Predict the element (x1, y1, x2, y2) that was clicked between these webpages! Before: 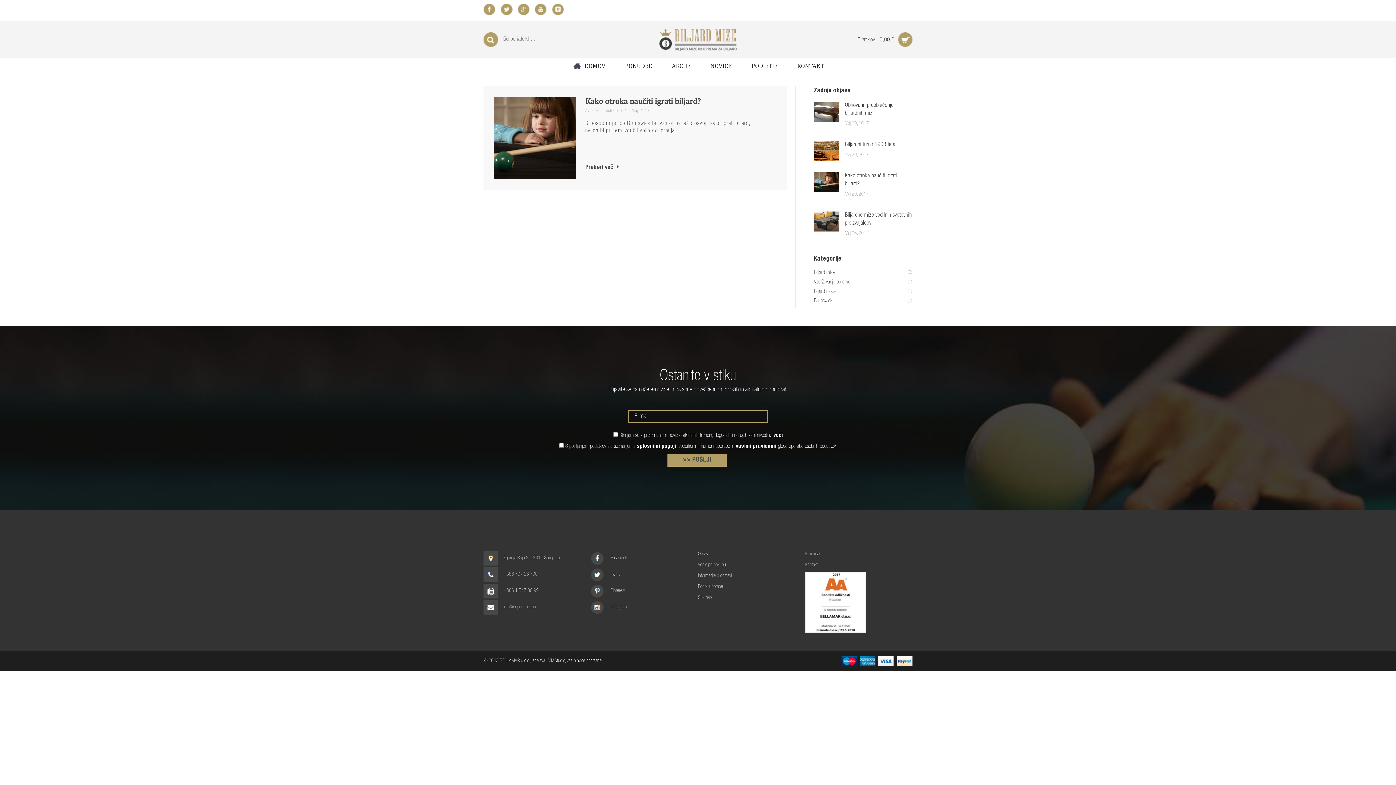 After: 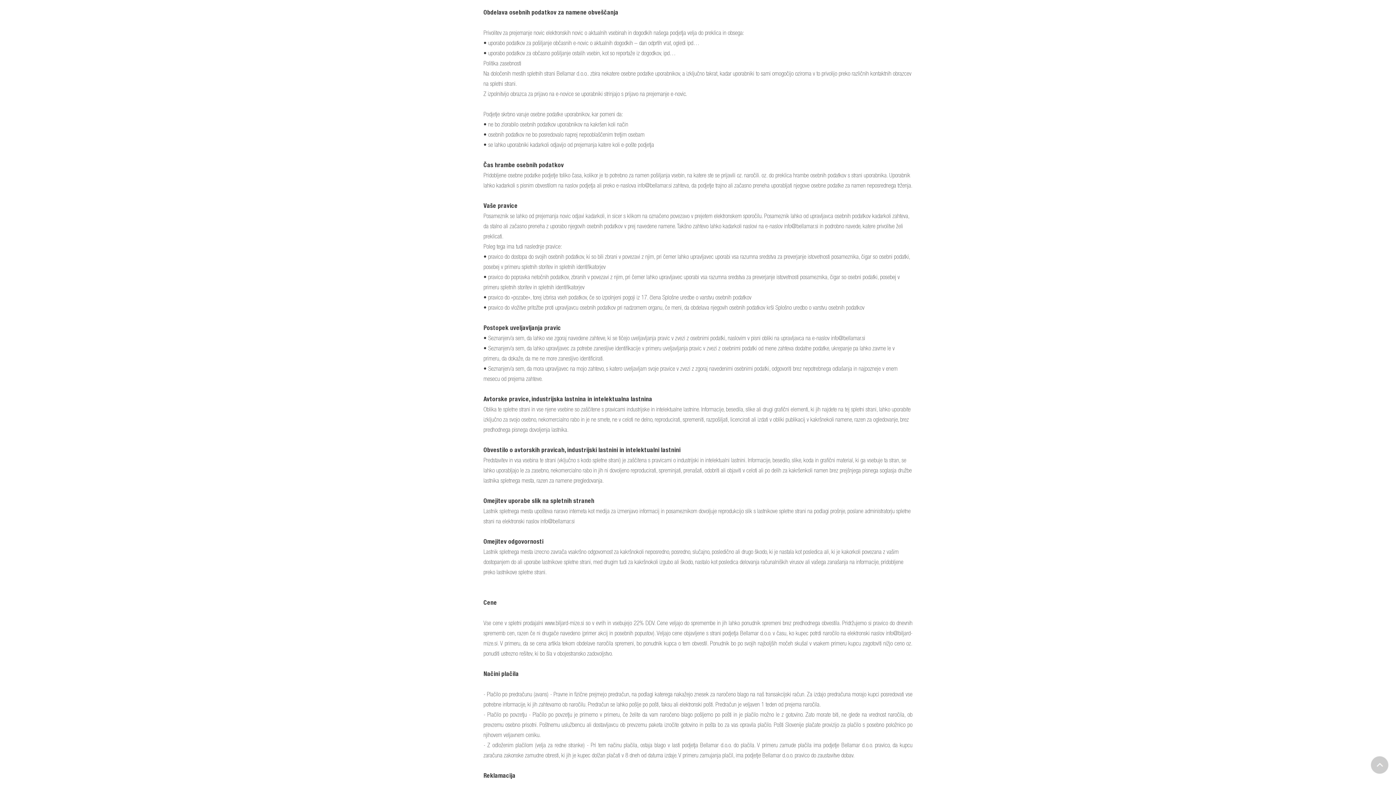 Action: label: več bbox: (773, 432, 782, 438)